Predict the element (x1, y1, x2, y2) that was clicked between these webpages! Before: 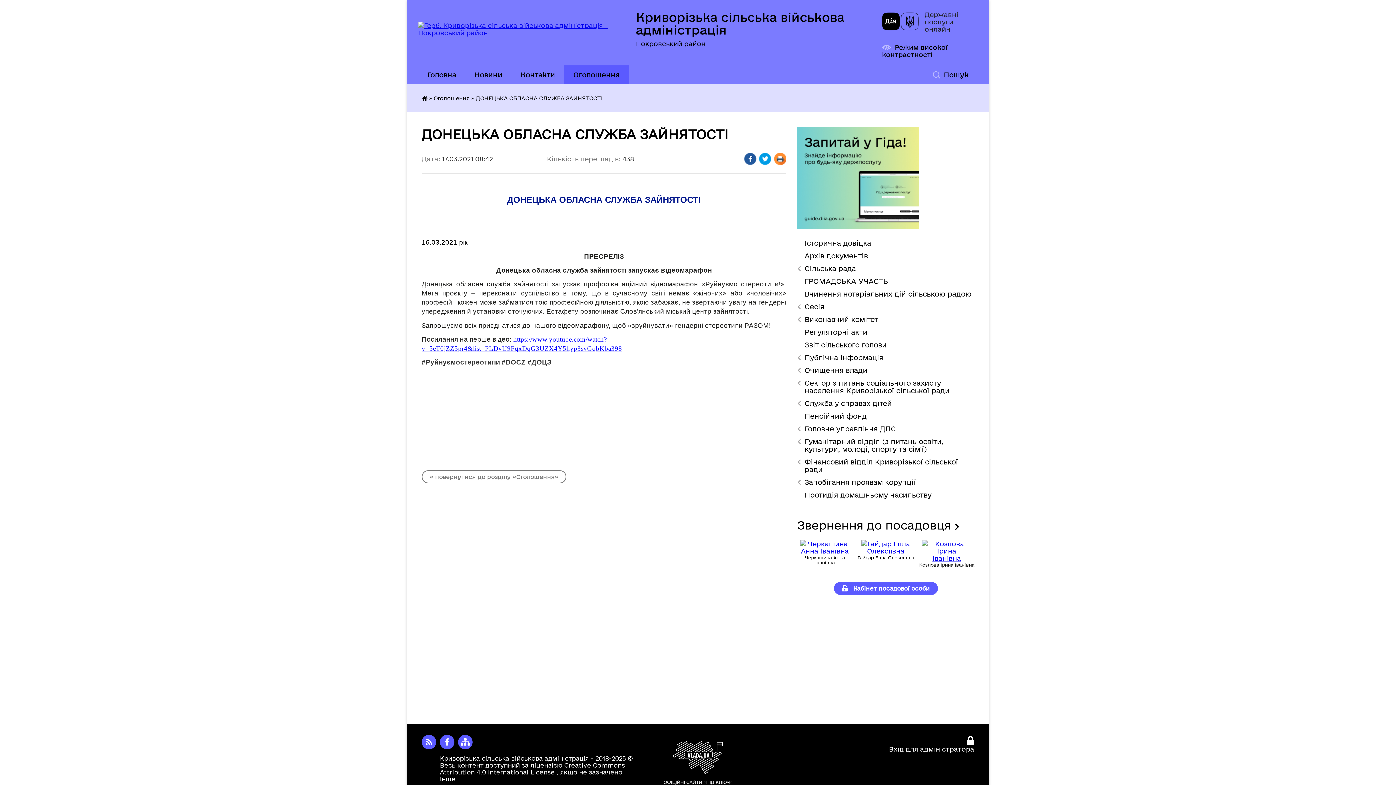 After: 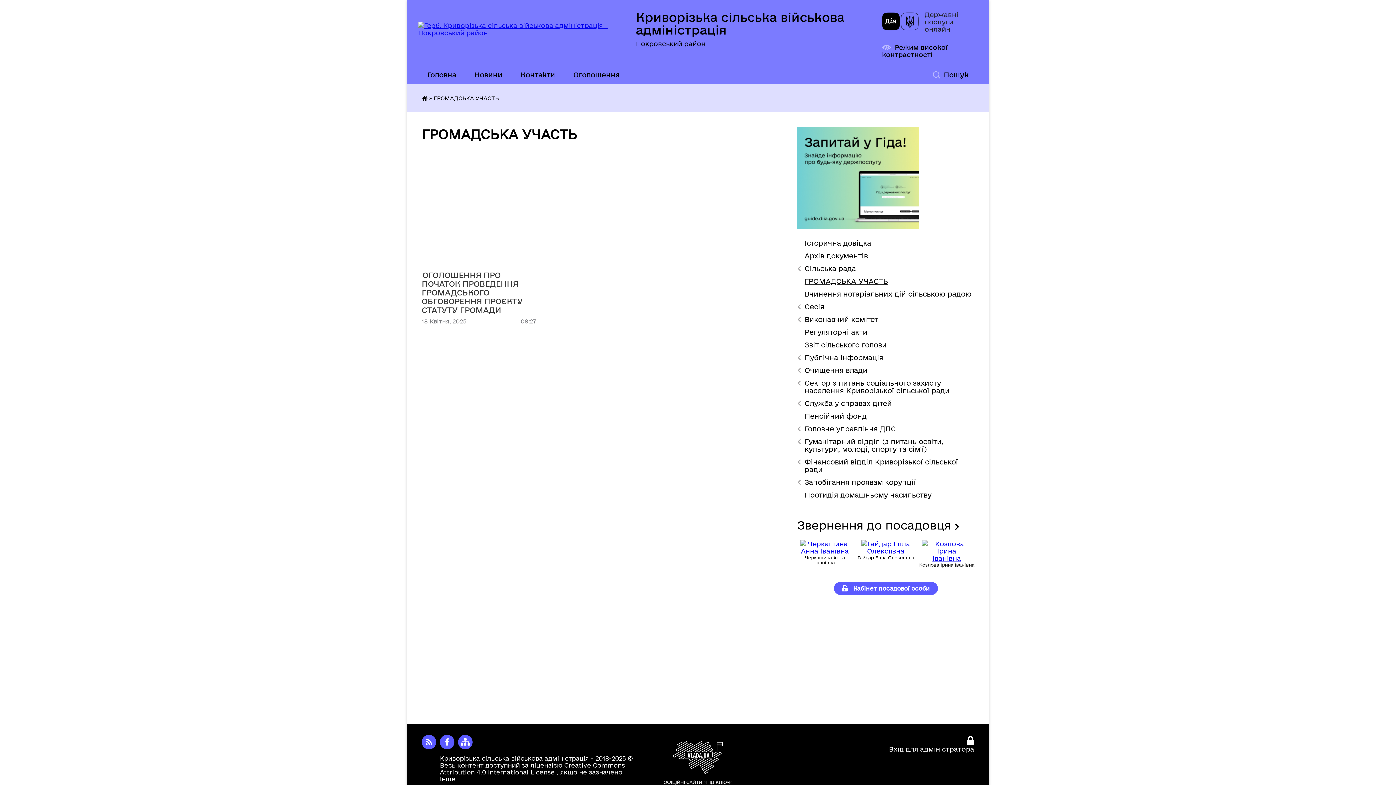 Action: label: ГРОМАДСЬКА УЧАСТЬ bbox: (797, 275, 974, 288)